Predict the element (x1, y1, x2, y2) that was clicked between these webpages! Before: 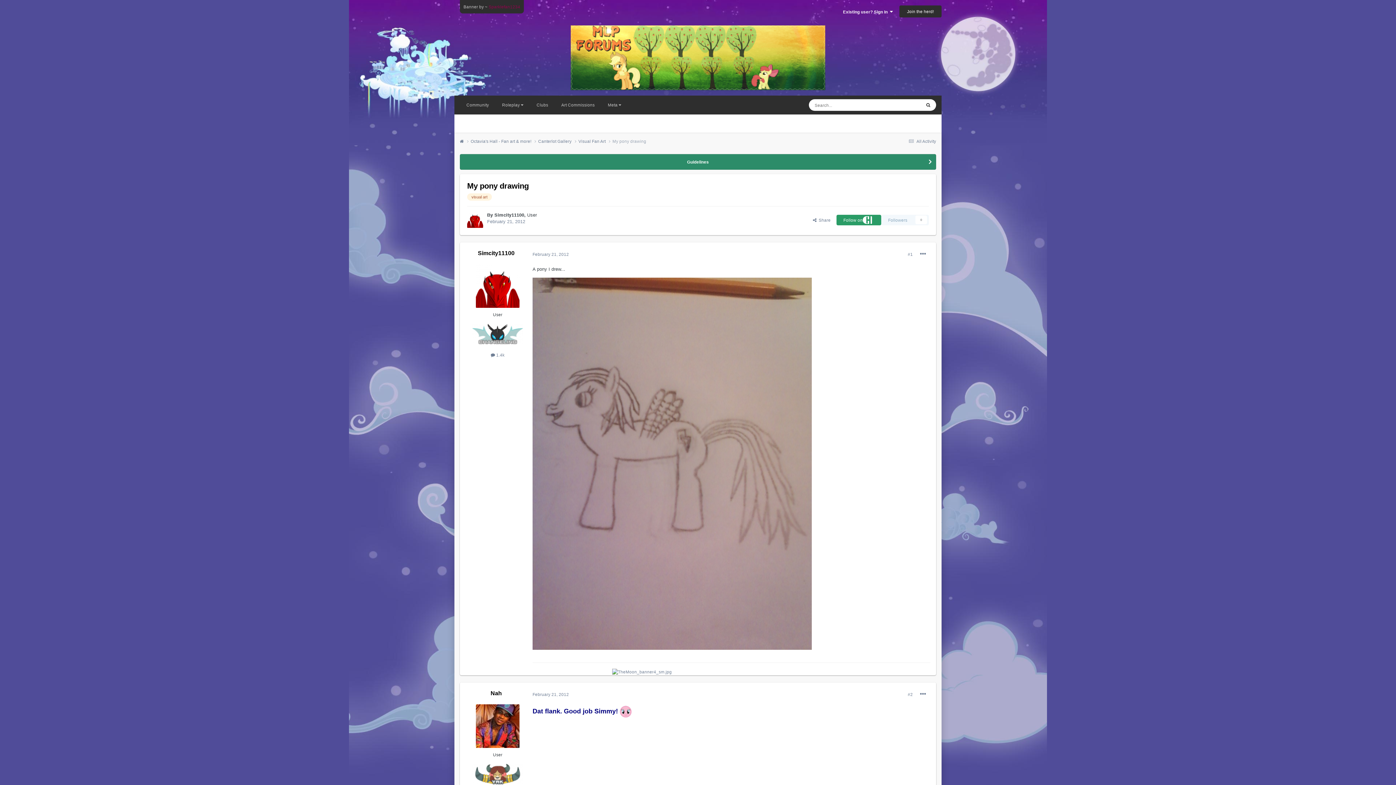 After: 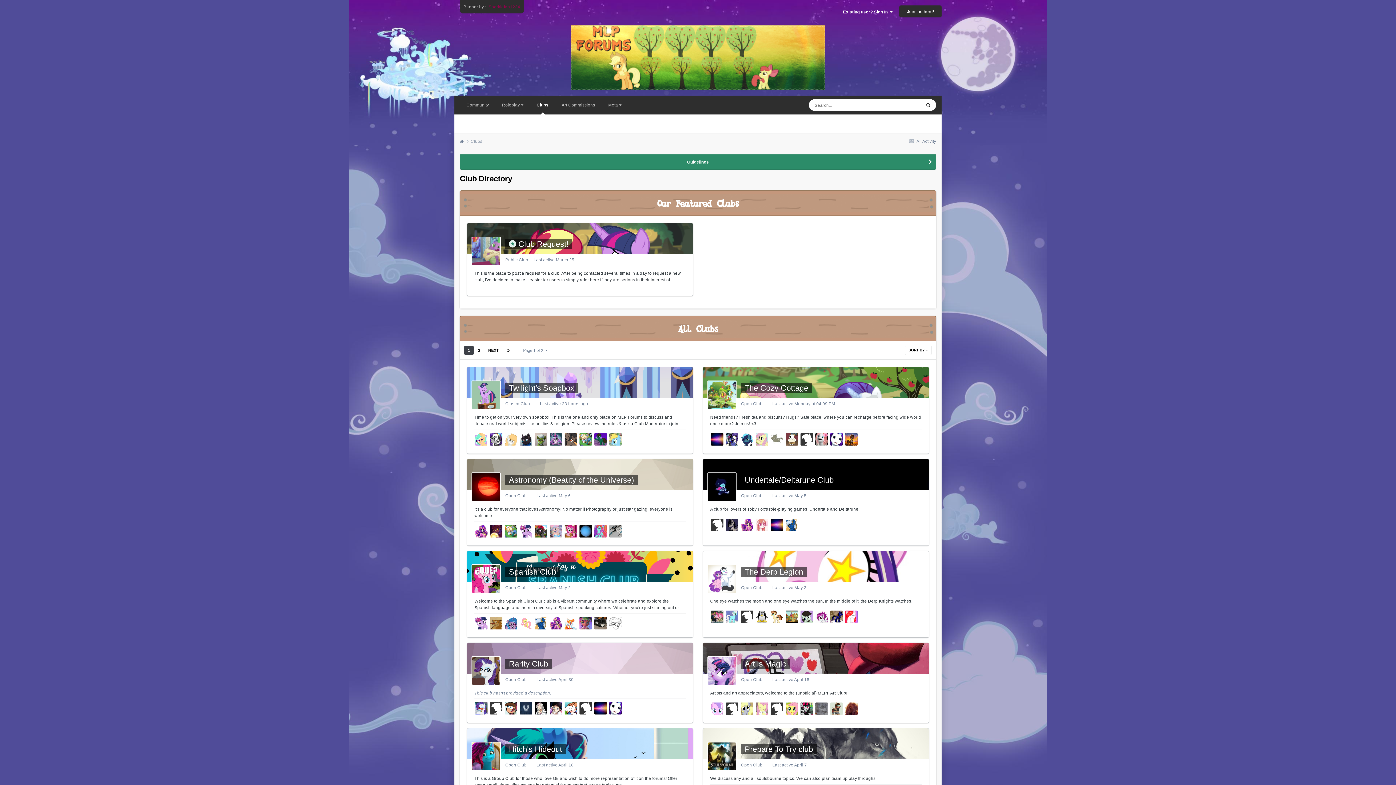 Action: label: Clubs bbox: (530, 95, 554, 114)